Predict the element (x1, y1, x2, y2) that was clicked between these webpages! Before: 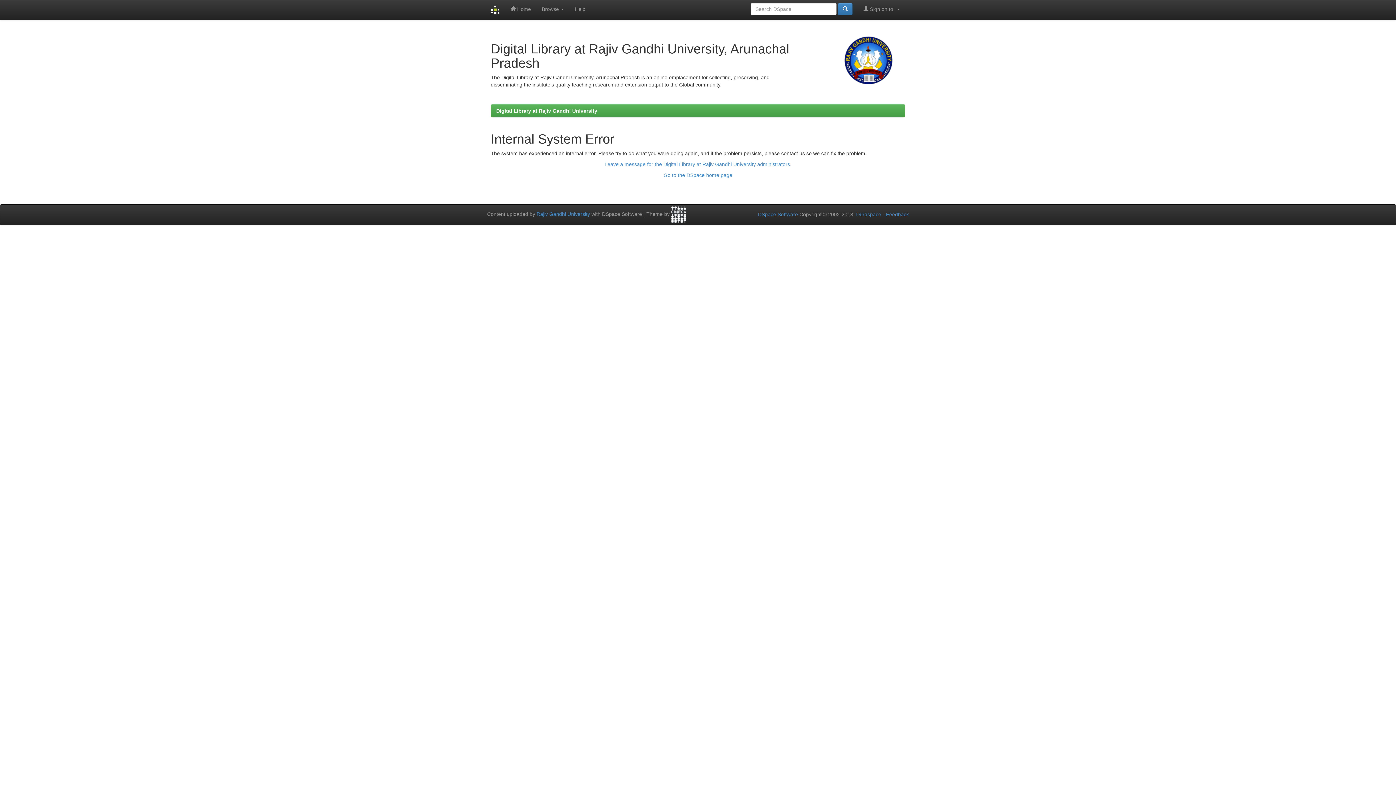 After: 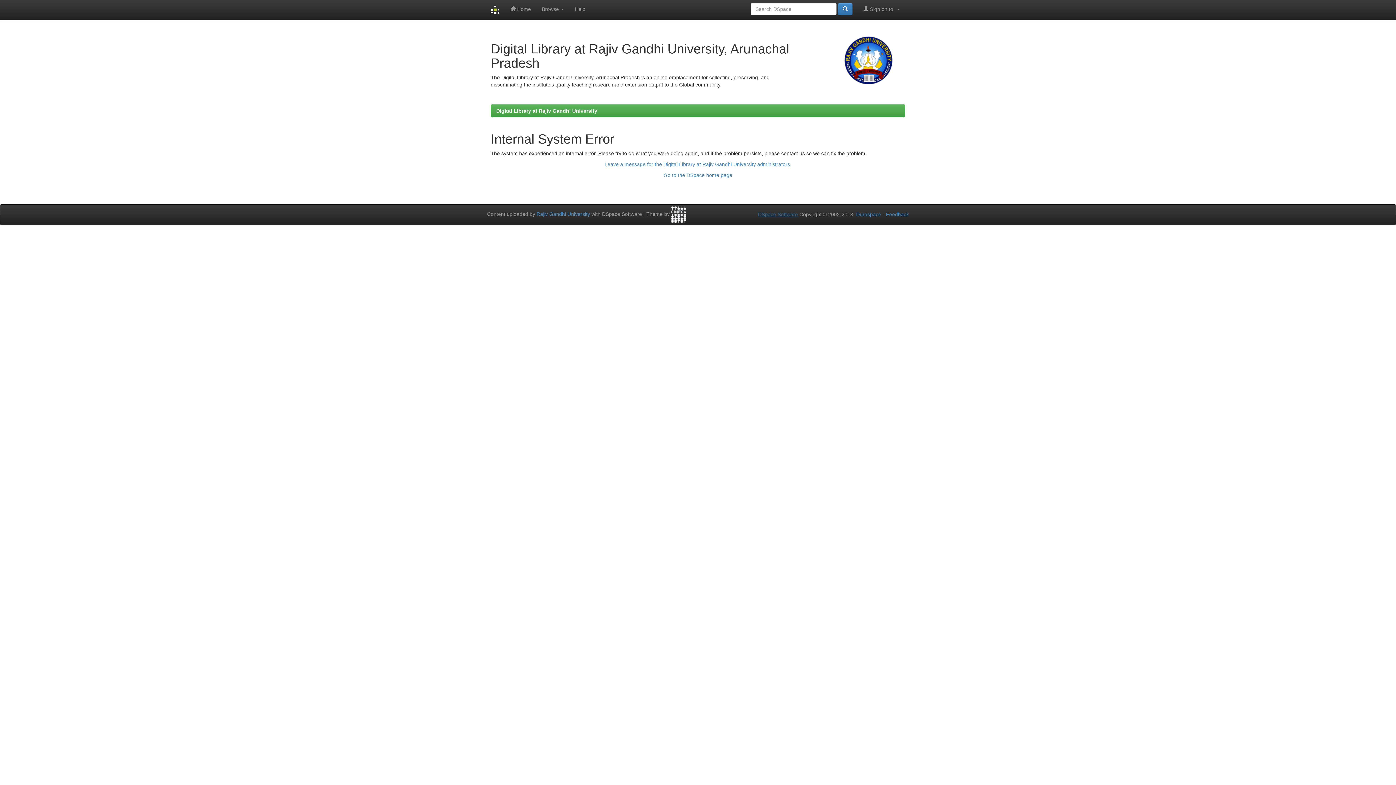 Action: label: DSpace Software bbox: (758, 211, 798, 217)